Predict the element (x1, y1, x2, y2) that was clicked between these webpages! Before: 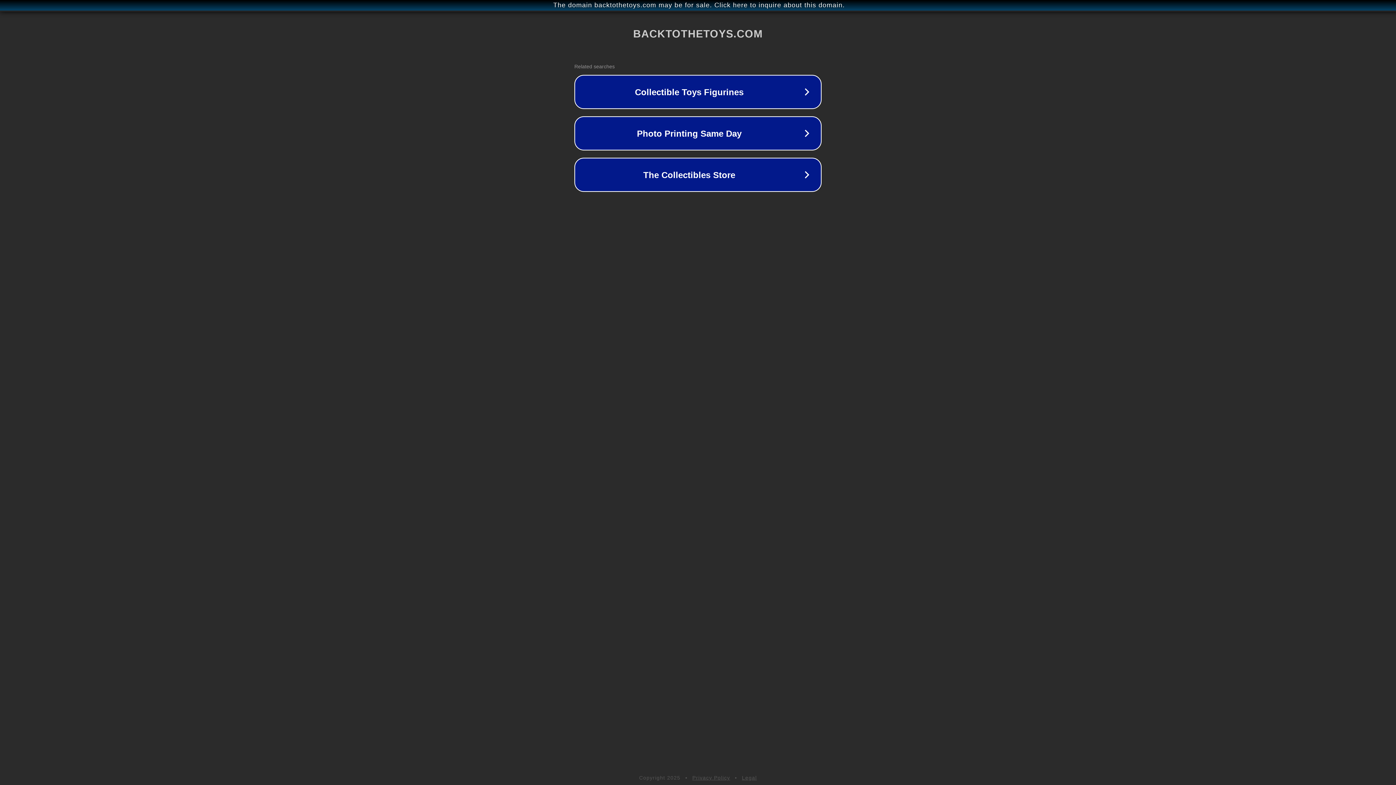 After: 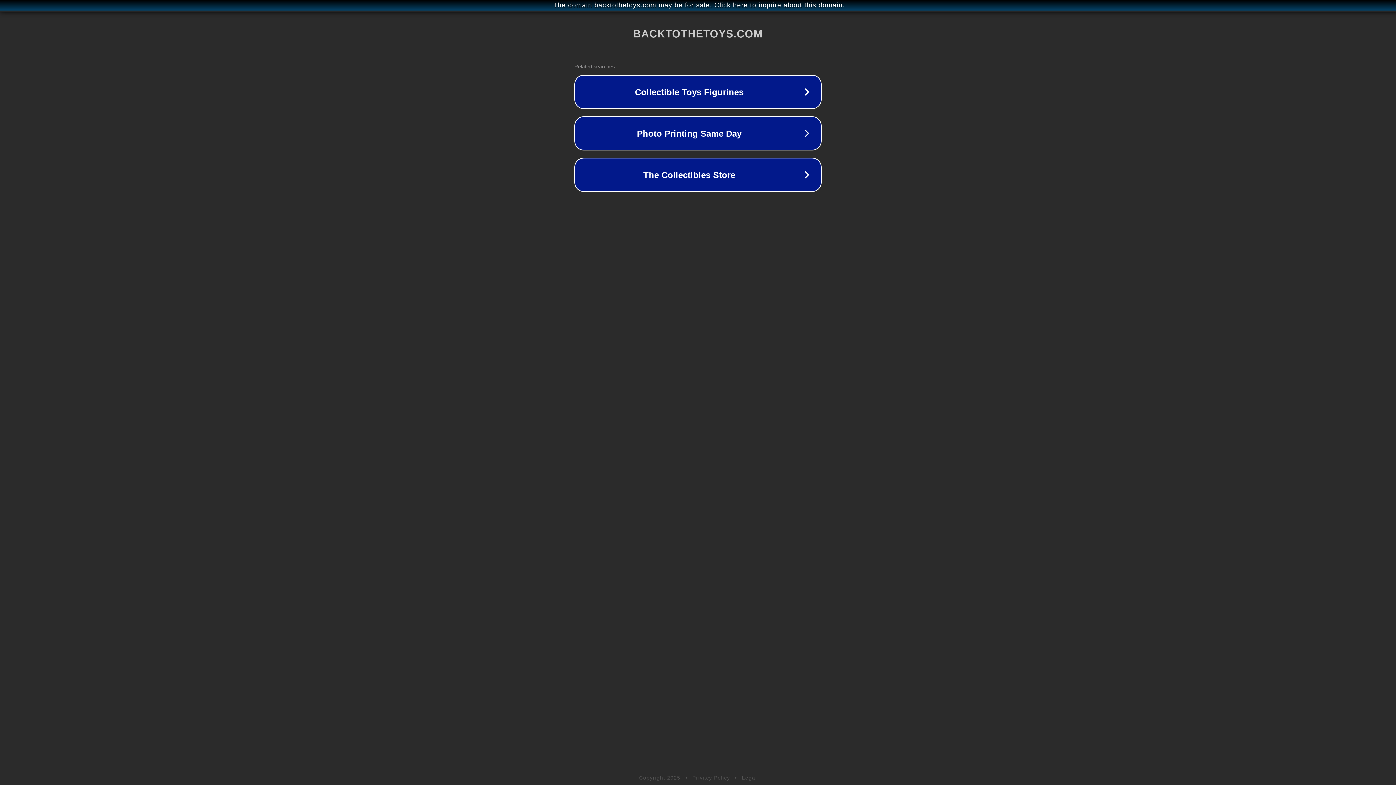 Action: bbox: (742, 775, 757, 781) label: Legal